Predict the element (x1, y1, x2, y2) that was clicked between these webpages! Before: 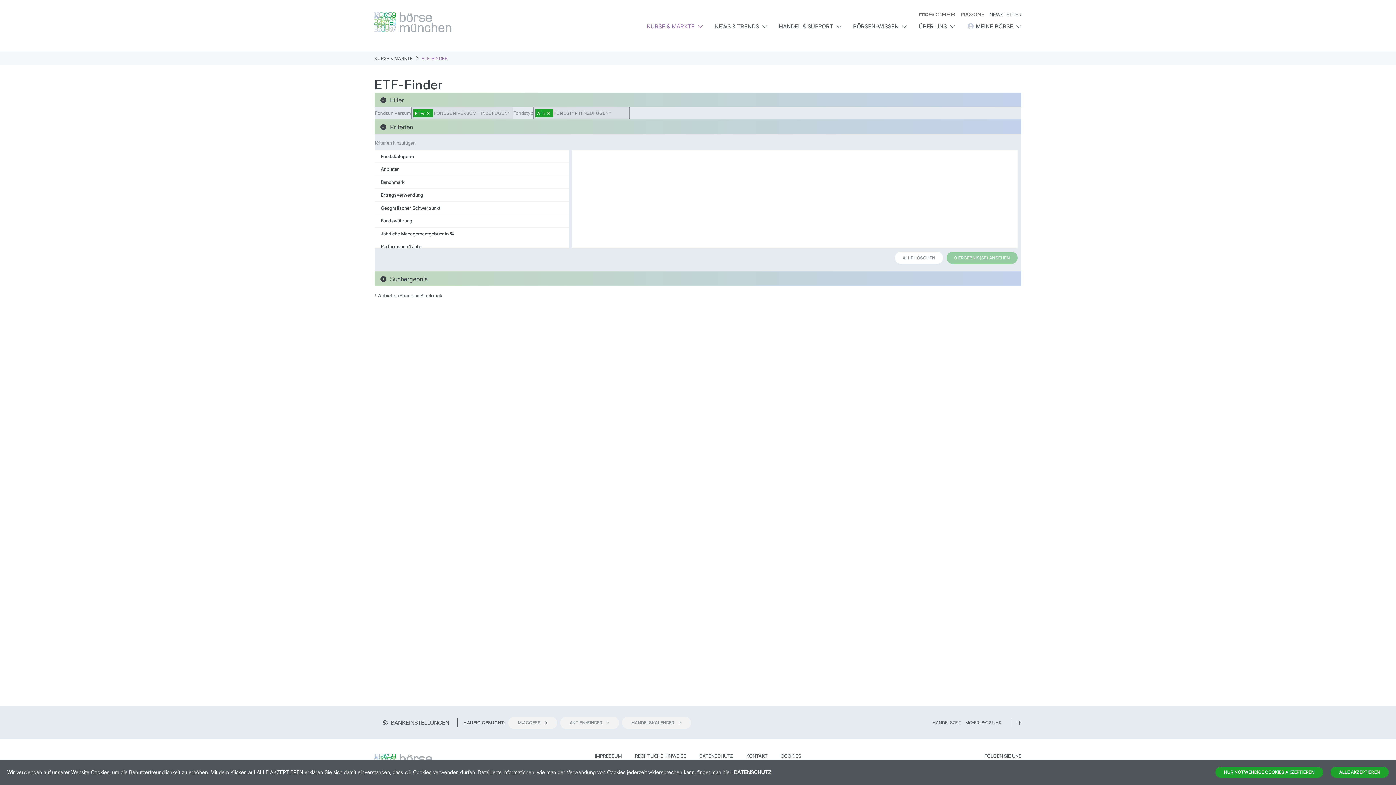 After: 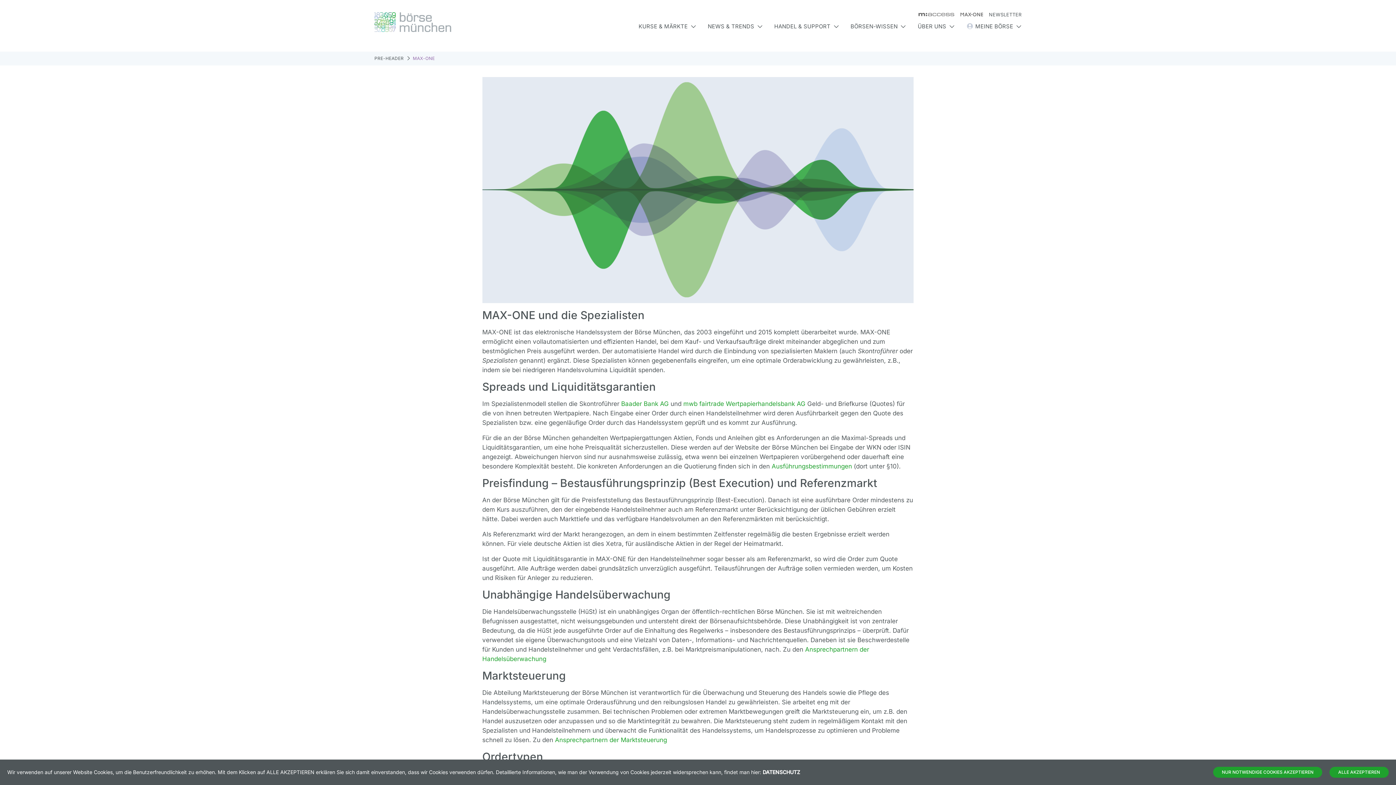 Action: bbox: (955, 12, 984, 16)